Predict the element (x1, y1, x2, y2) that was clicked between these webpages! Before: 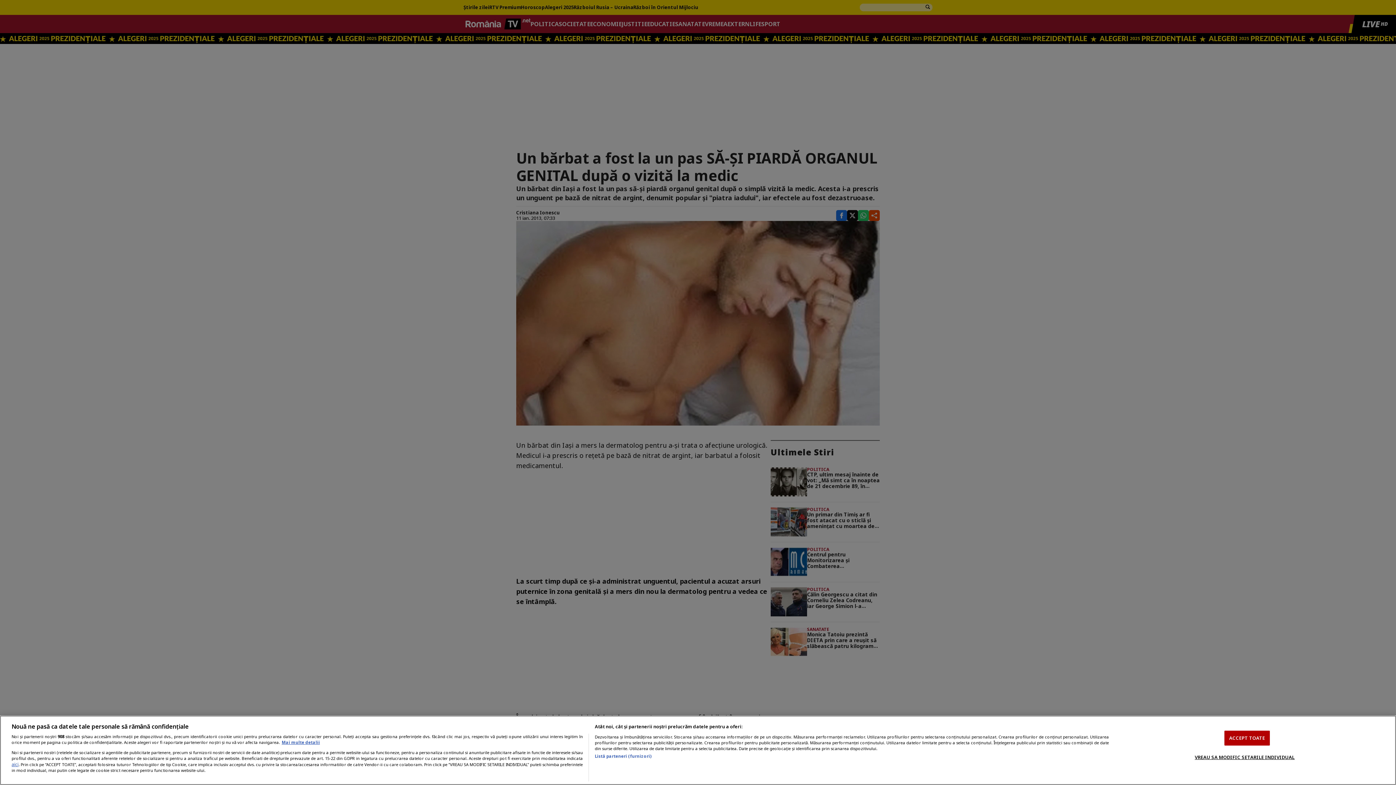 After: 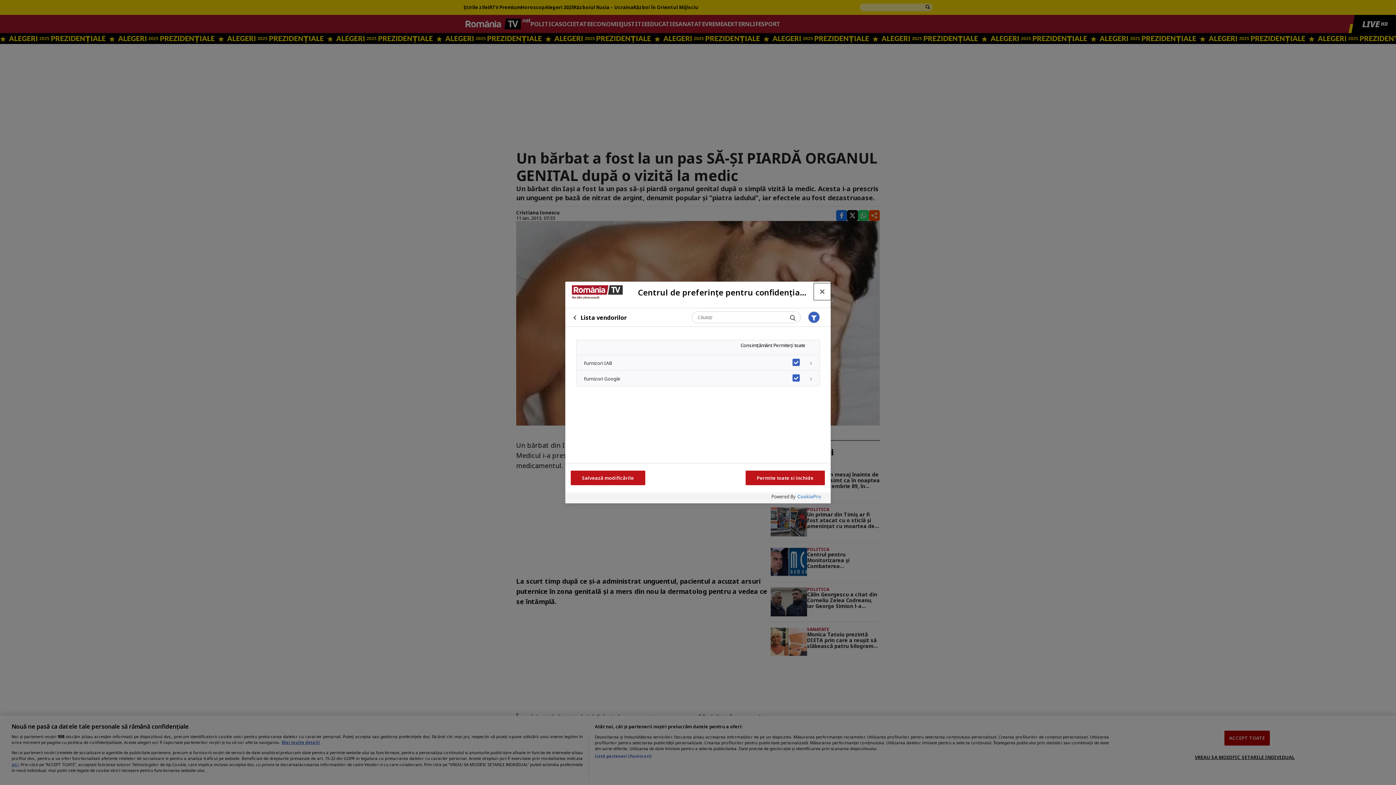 Action: label: Listă parteneri (furnizori) bbox: (594, 753, 651, 759)